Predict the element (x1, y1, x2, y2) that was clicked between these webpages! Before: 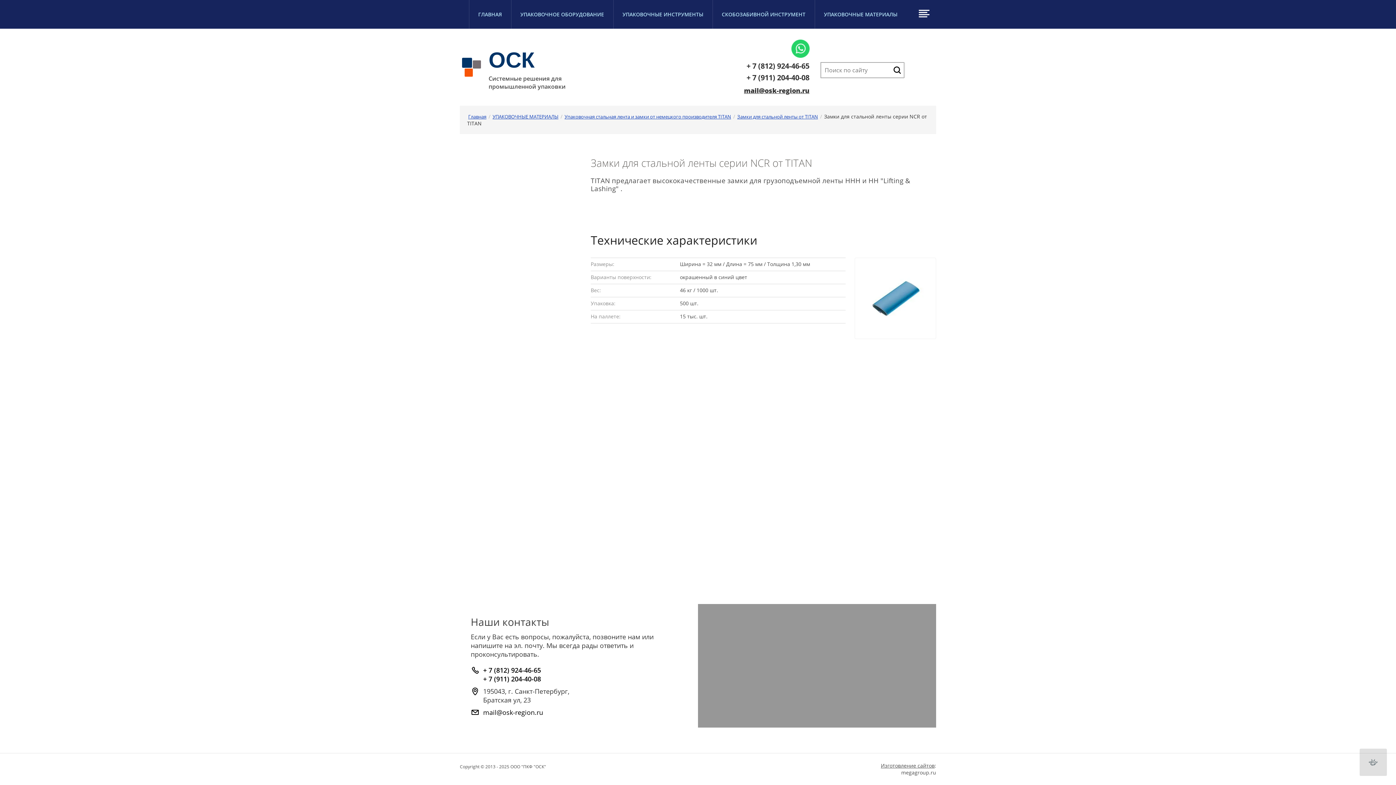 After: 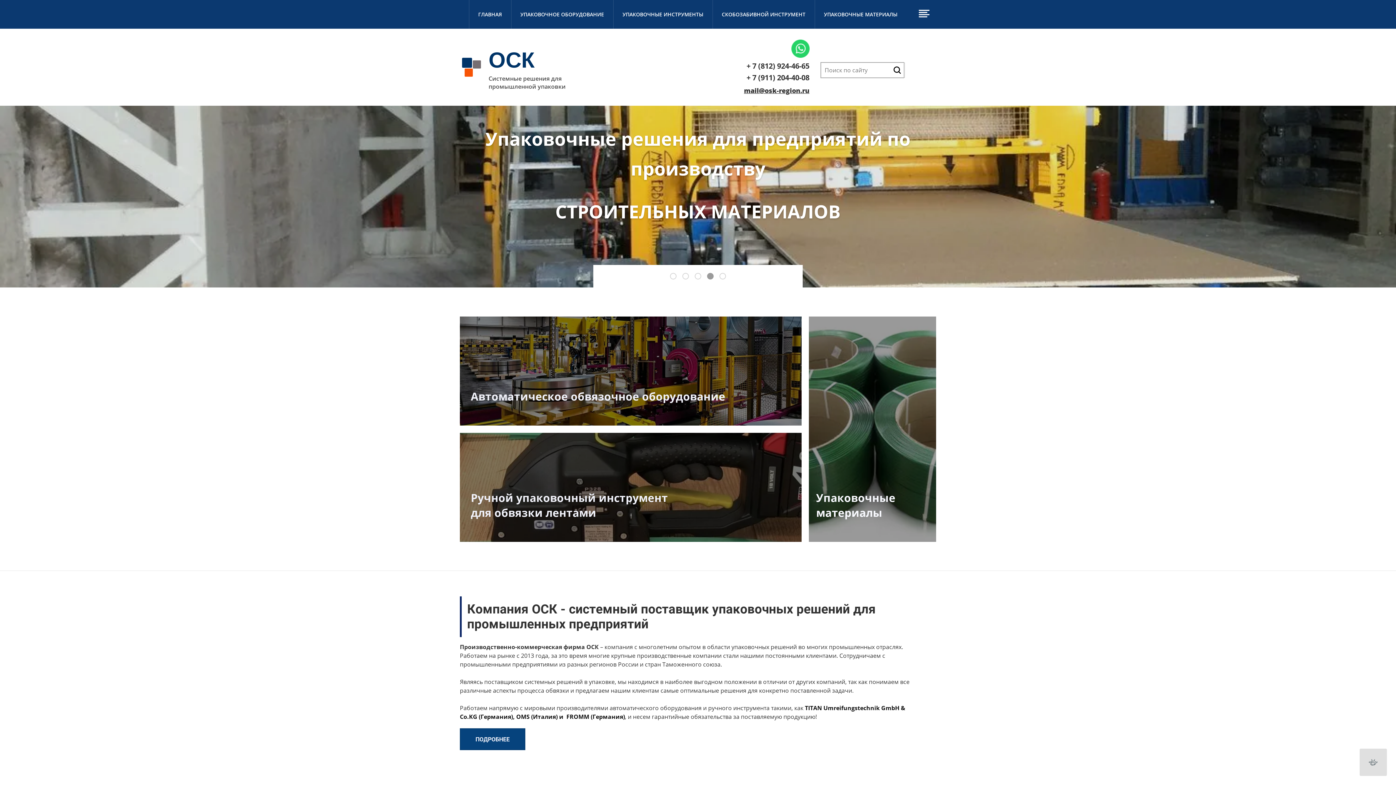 Action: bbox: (460, 47, 602, 86) label: OСК
Системные решения для промышленной упаковки